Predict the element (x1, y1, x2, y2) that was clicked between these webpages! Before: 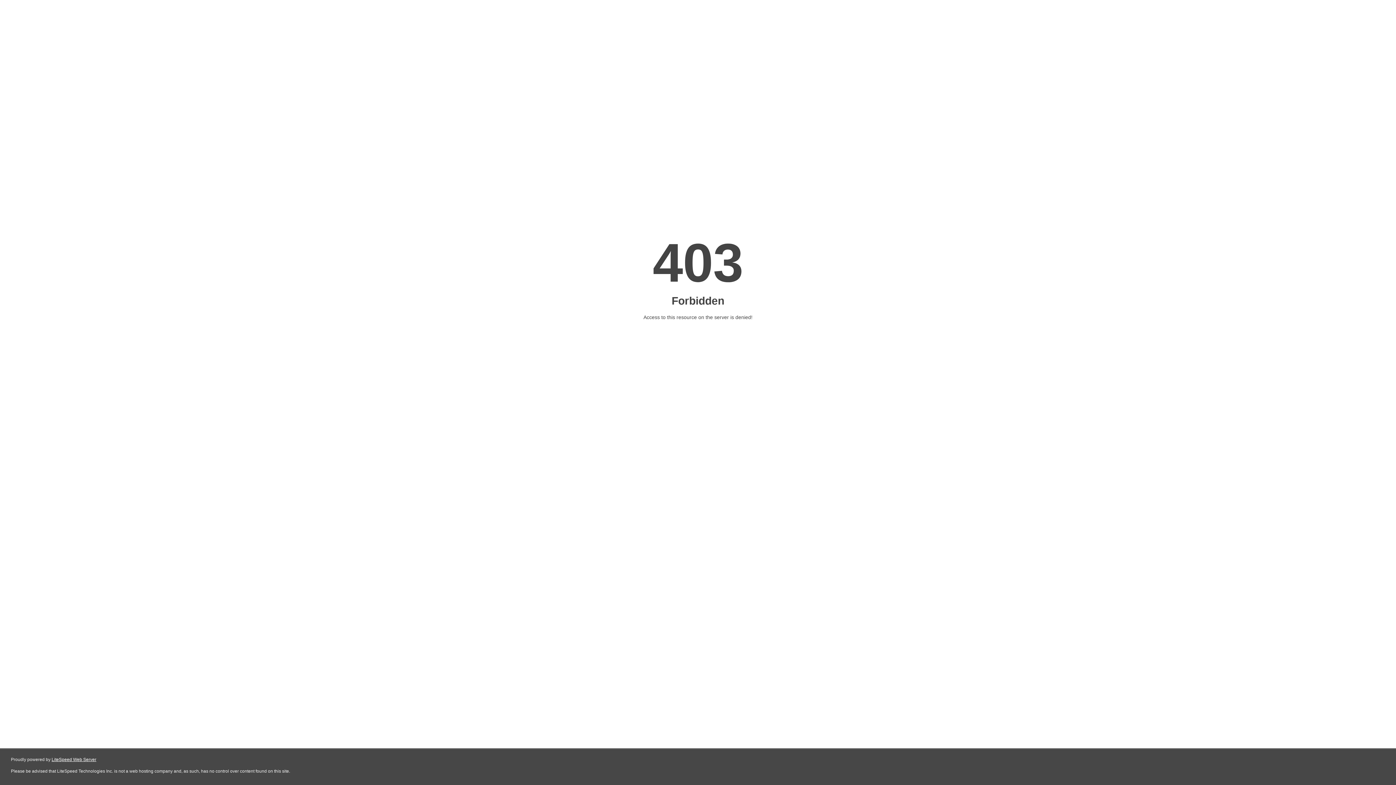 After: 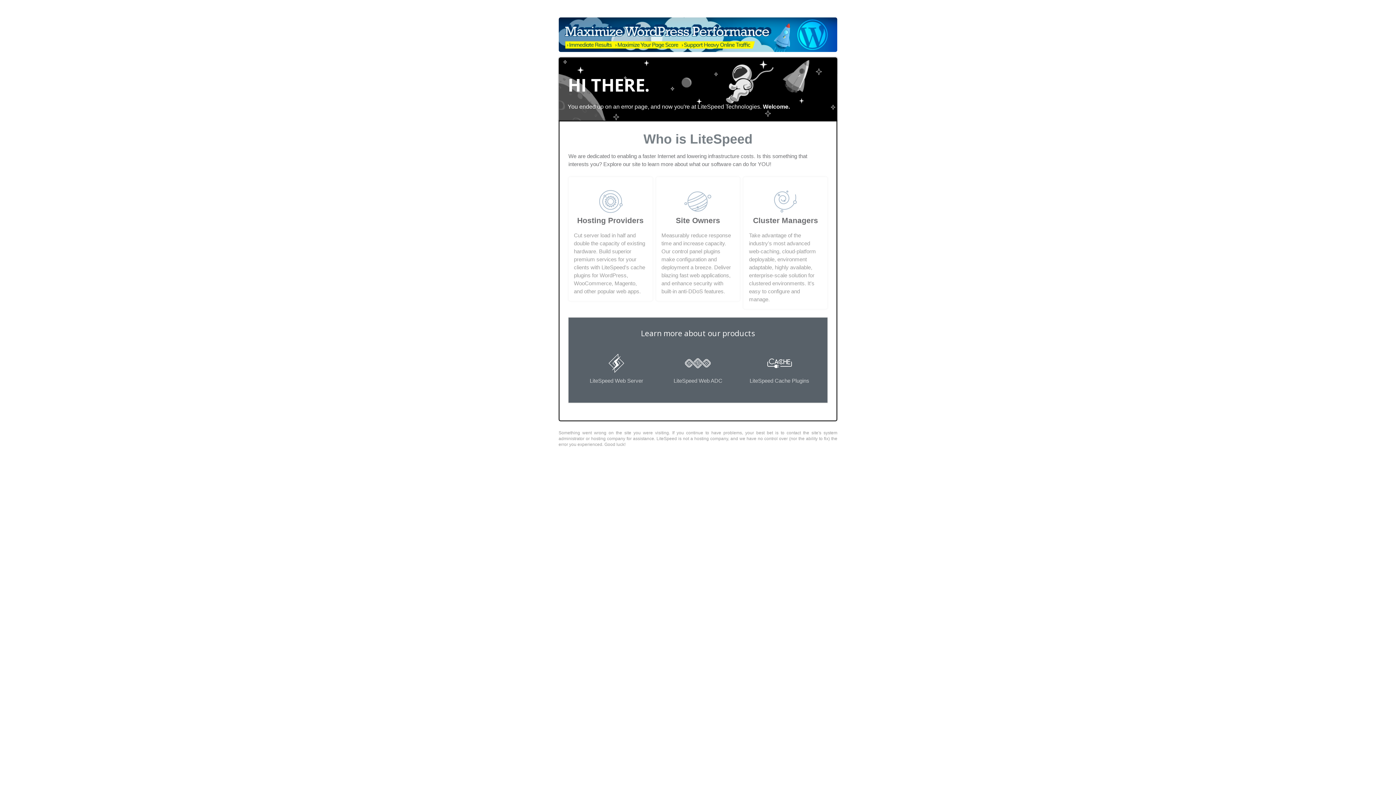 Action: label: LiteSpeed Web Server bbox: (51, 757, 96, 762)